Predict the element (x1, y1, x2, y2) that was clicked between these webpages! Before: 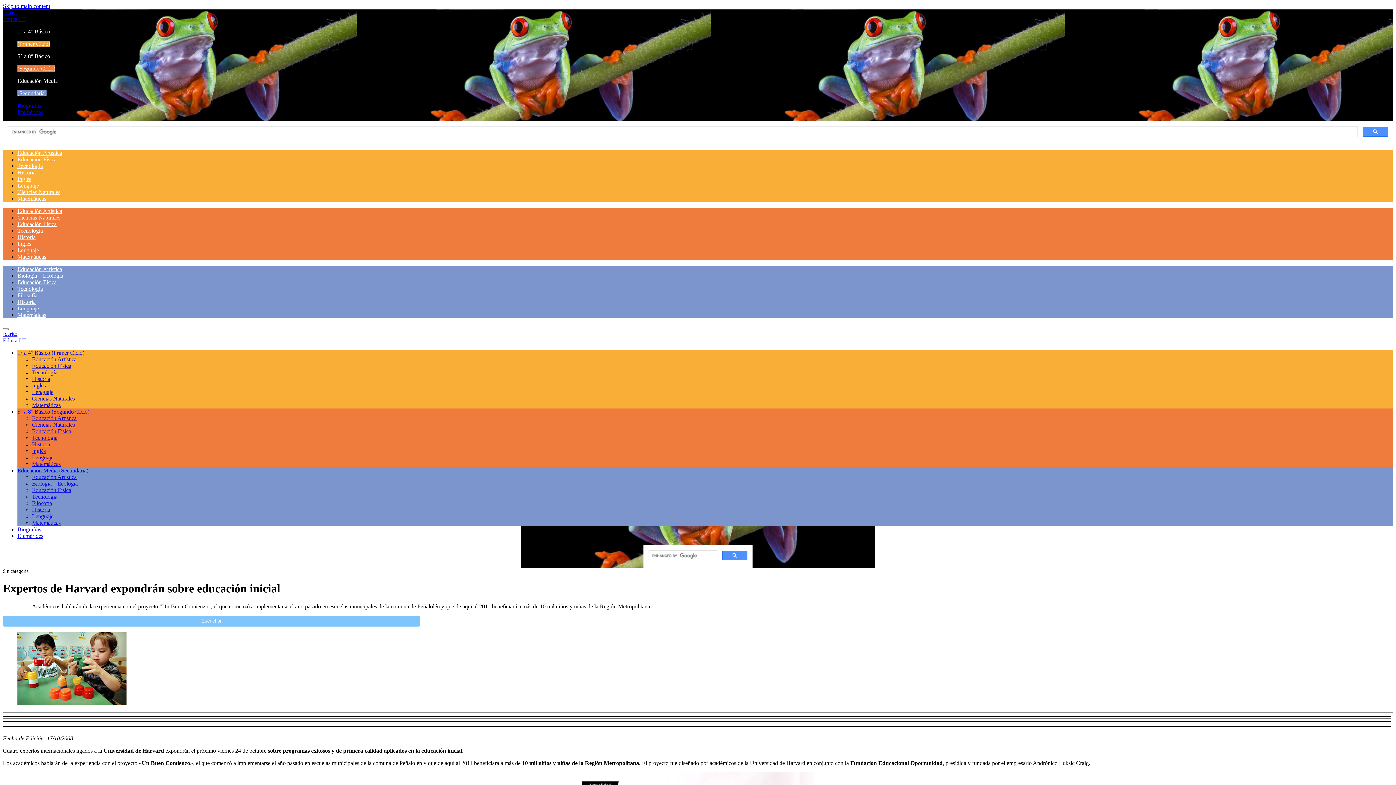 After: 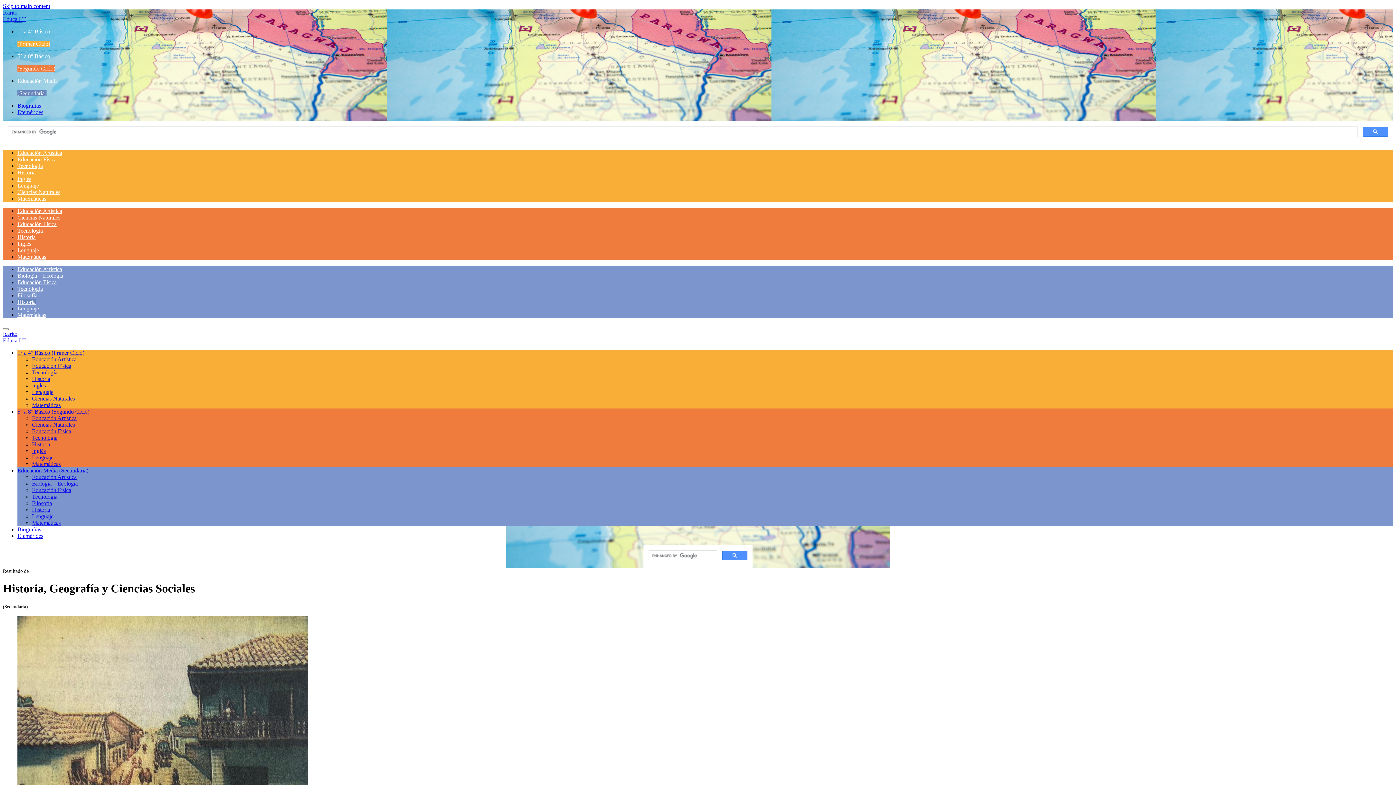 Action: bbox: (17, 298, 35, 305) label: Historia